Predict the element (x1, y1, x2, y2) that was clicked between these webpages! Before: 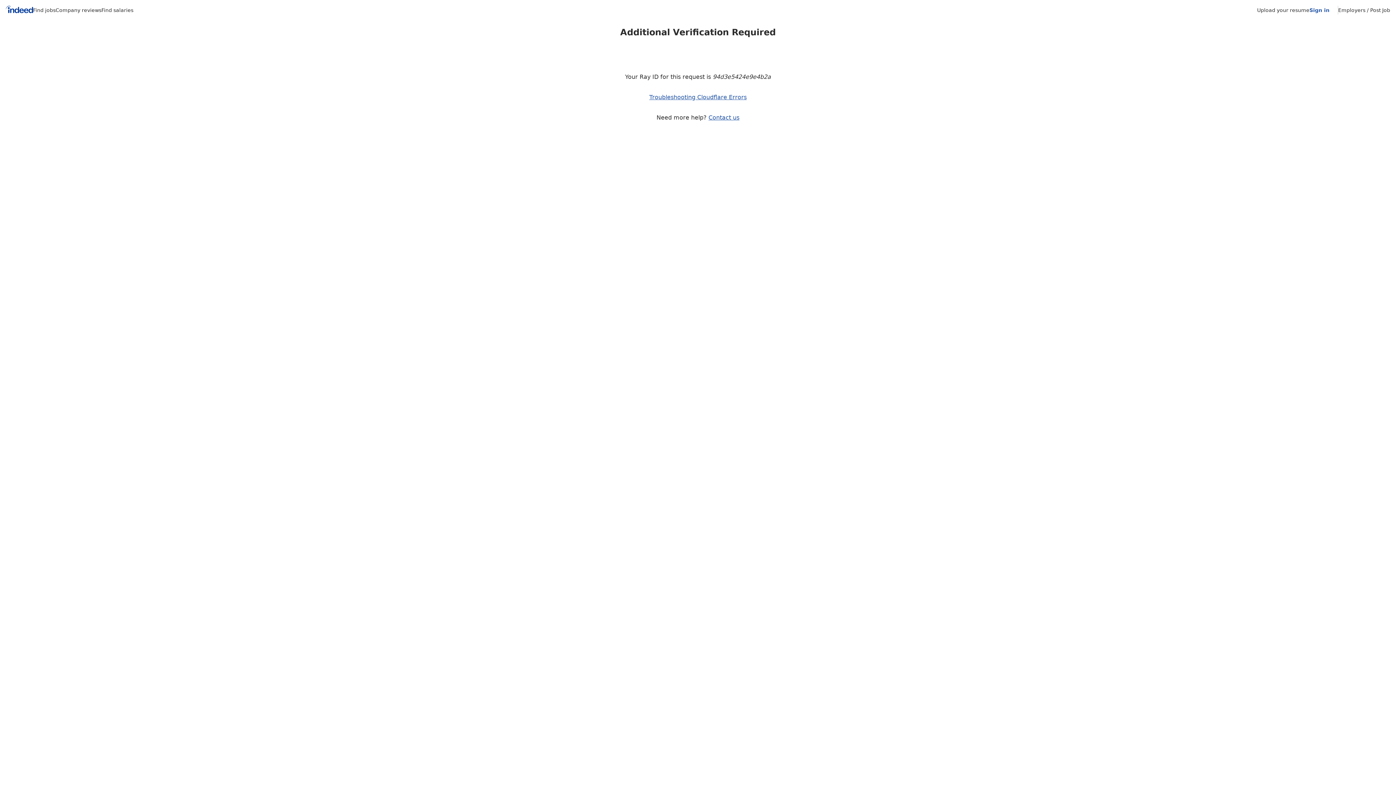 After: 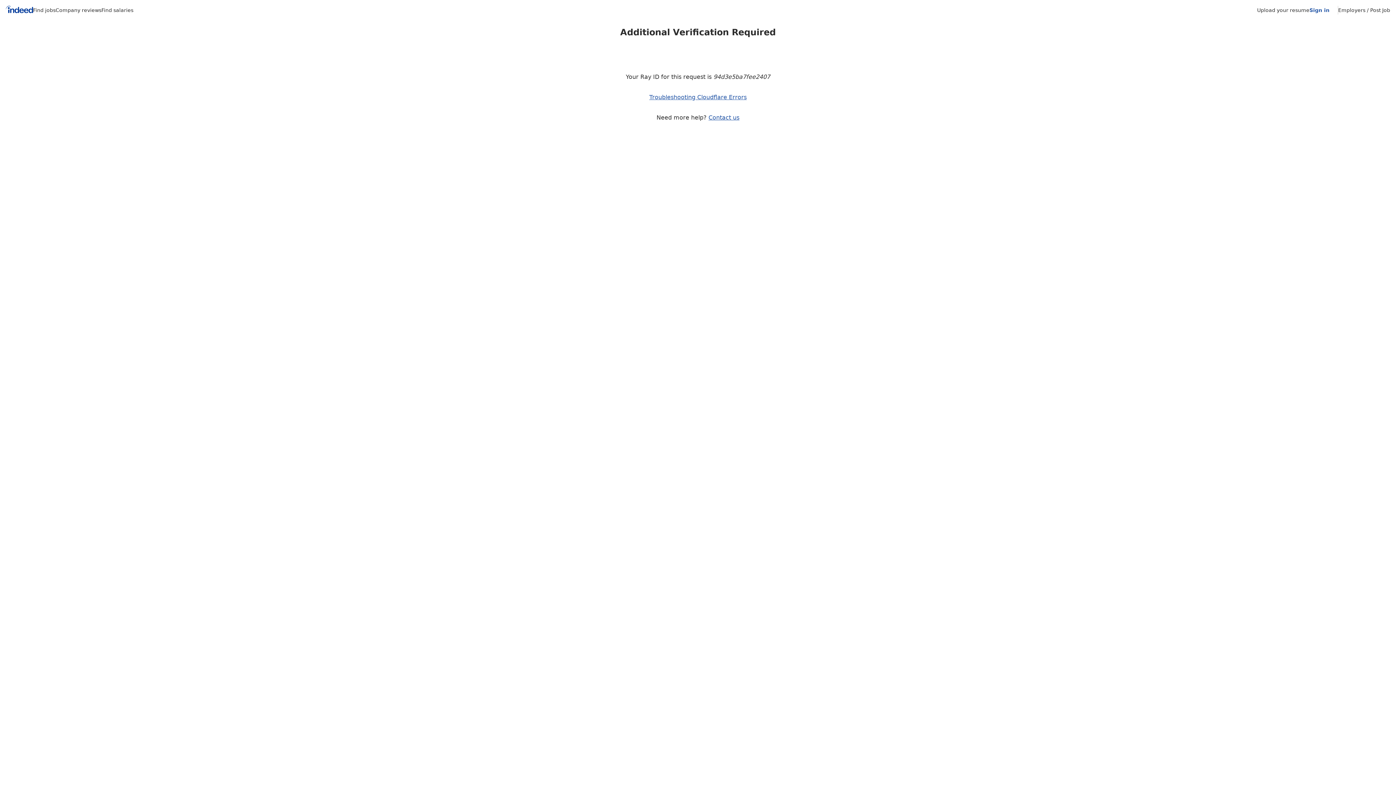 Action: bbox: (55, 7, 101, 13) label: Company reviews